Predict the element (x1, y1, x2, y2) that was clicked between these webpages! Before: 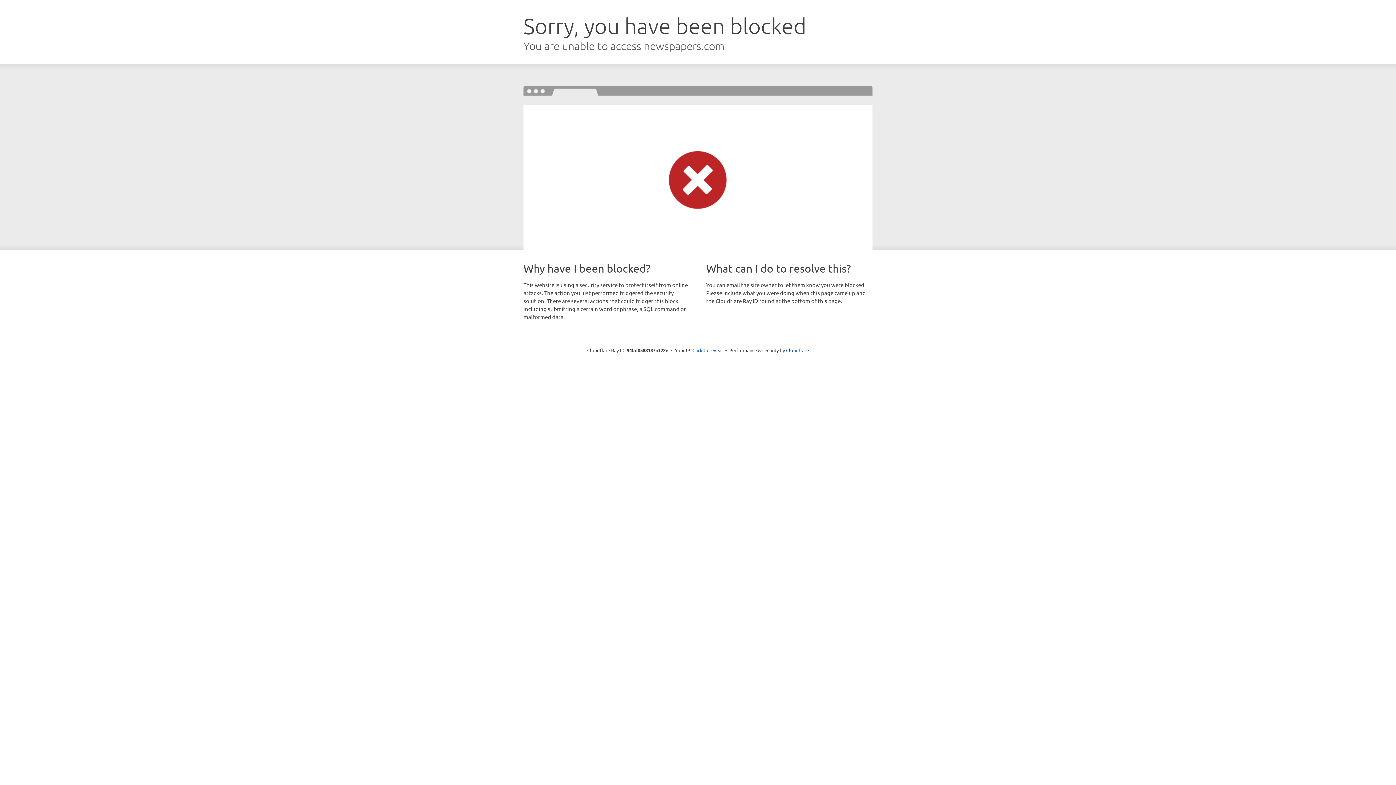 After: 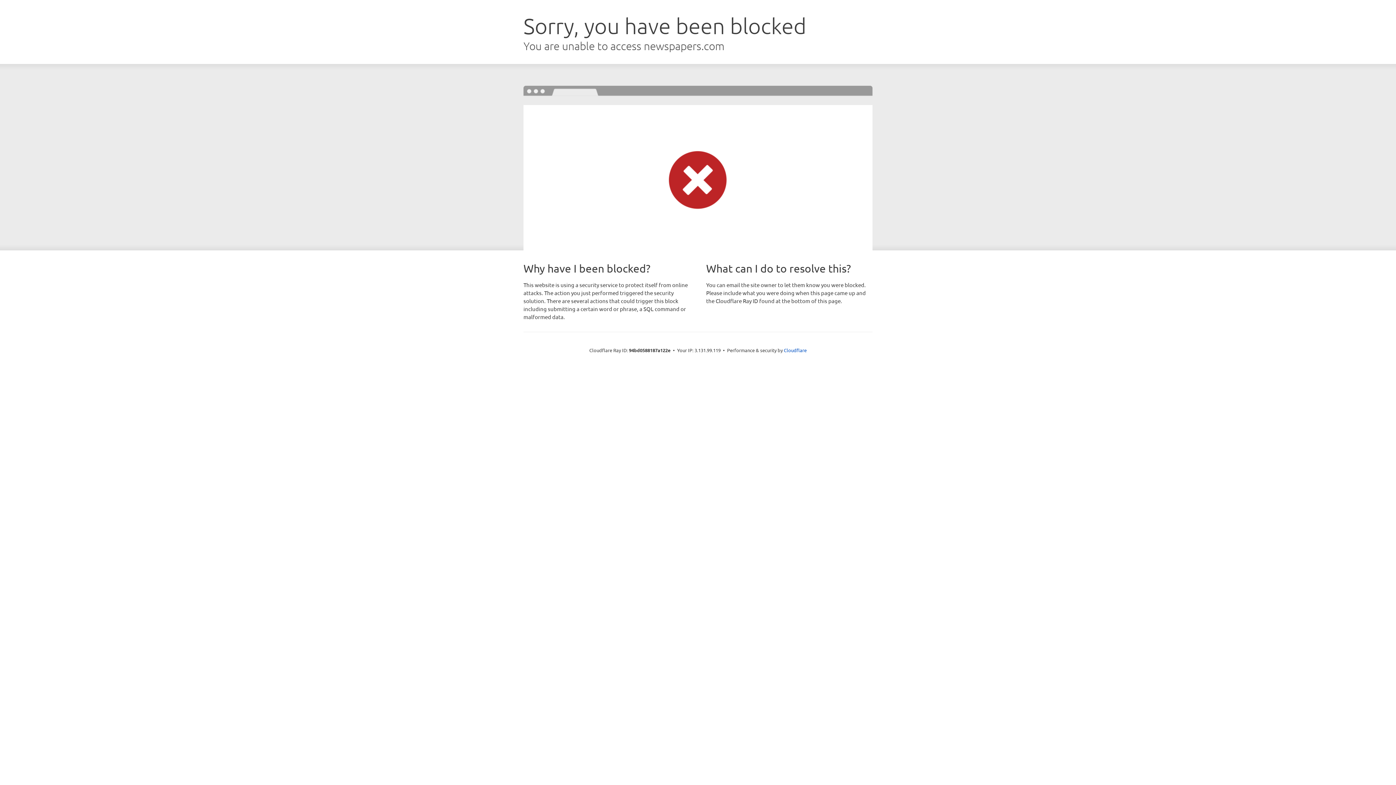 Action: bbox: (692, 346, 723, 353) label: Click to reveal